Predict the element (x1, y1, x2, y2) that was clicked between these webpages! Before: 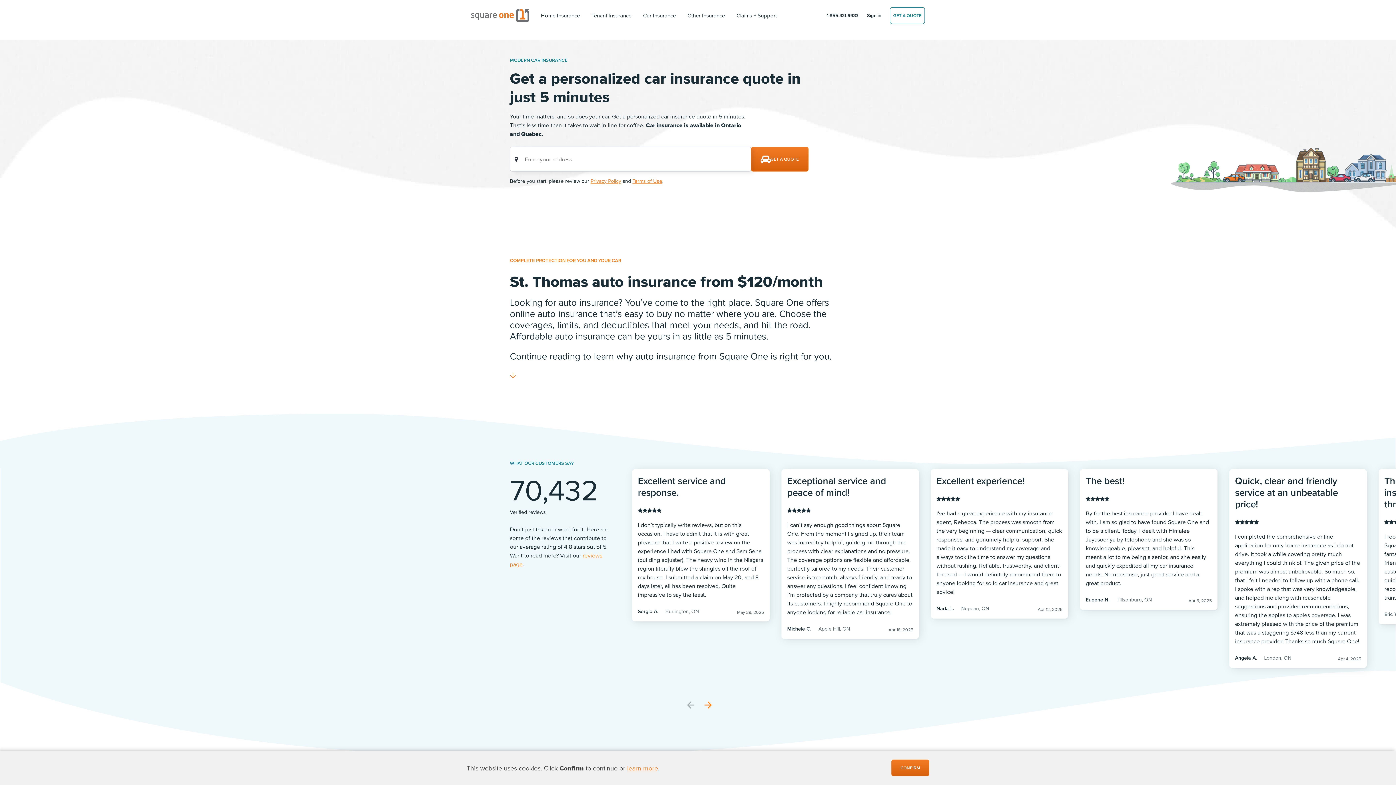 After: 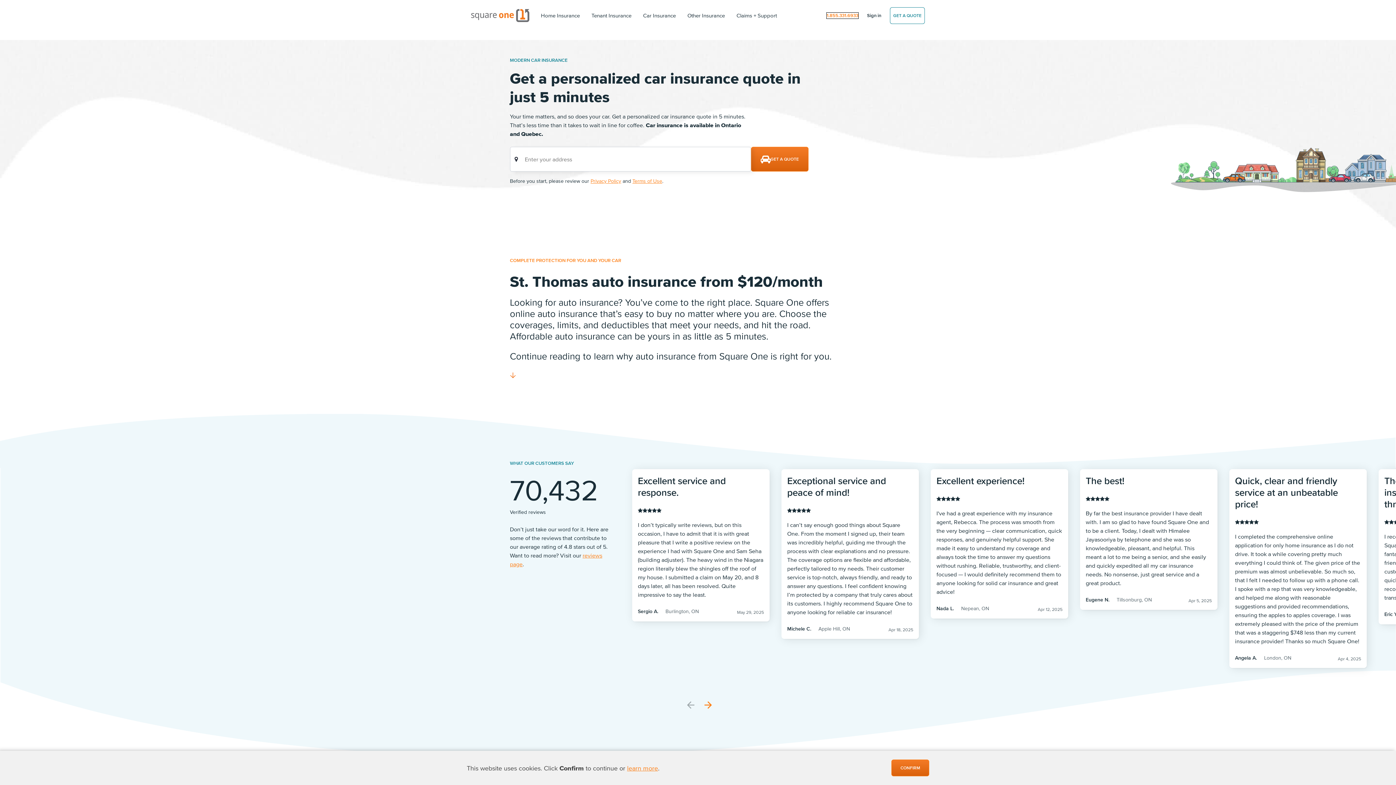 Action: bbox: (826, 12, 858, 18) label: 1.855.331.6933